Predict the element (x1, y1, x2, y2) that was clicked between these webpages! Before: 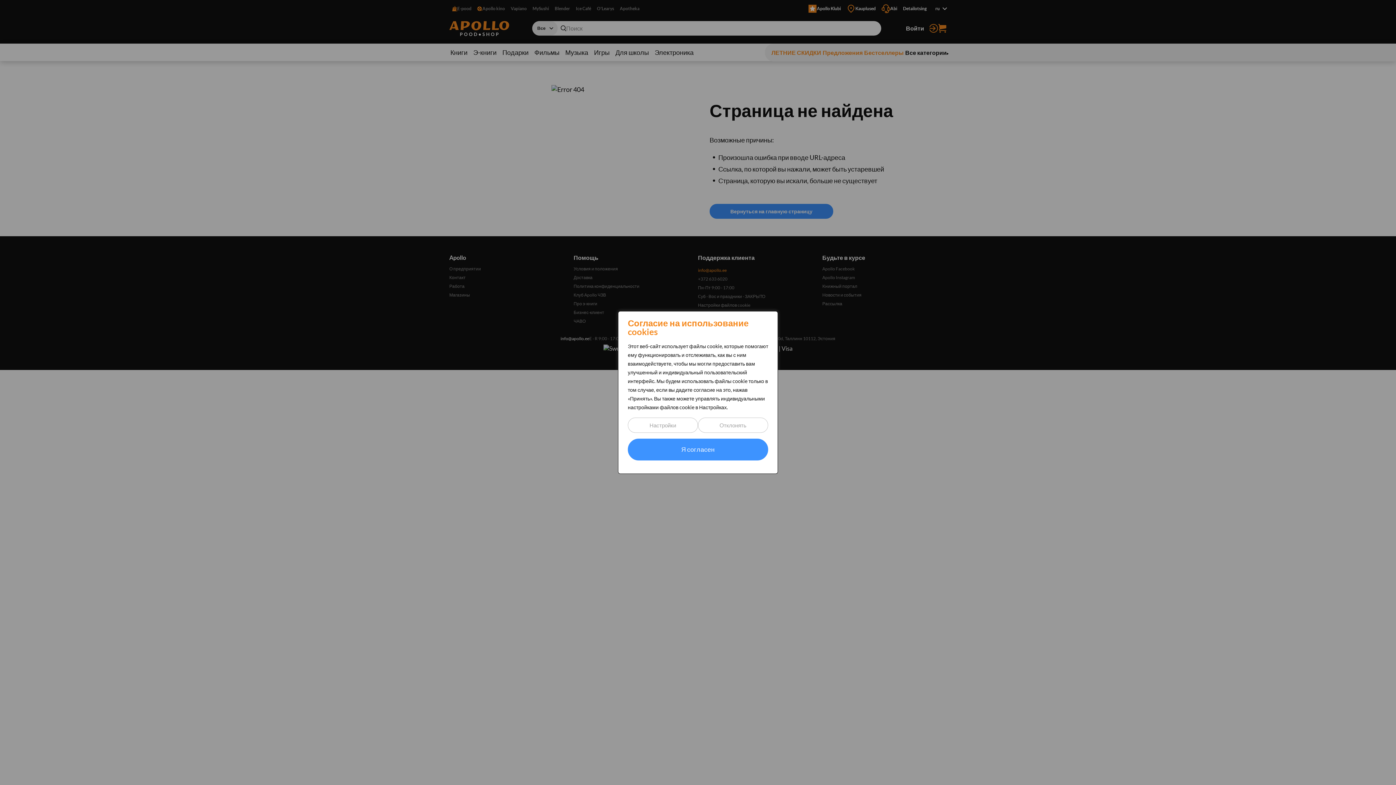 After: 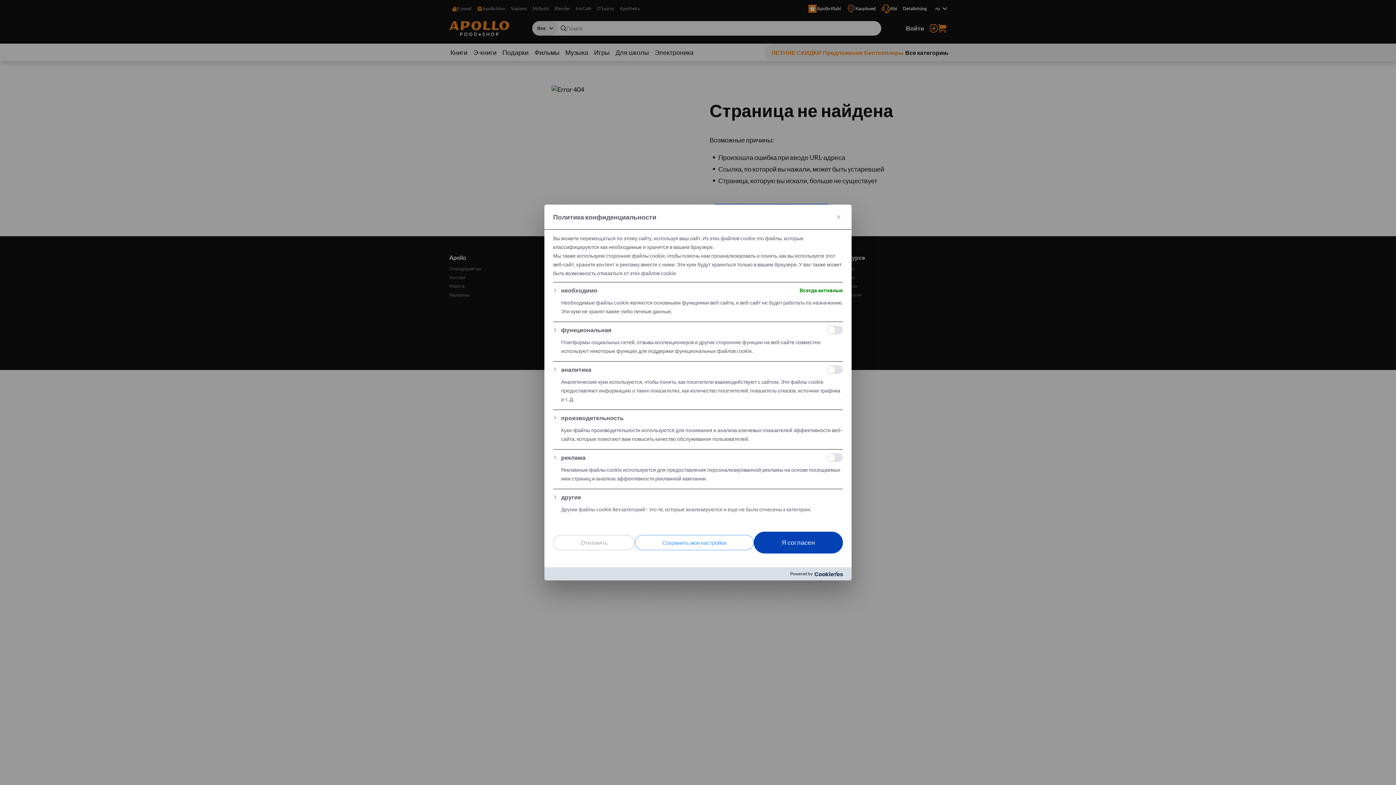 Action: bbox: (628, 417, 698, 433) label: Настройки